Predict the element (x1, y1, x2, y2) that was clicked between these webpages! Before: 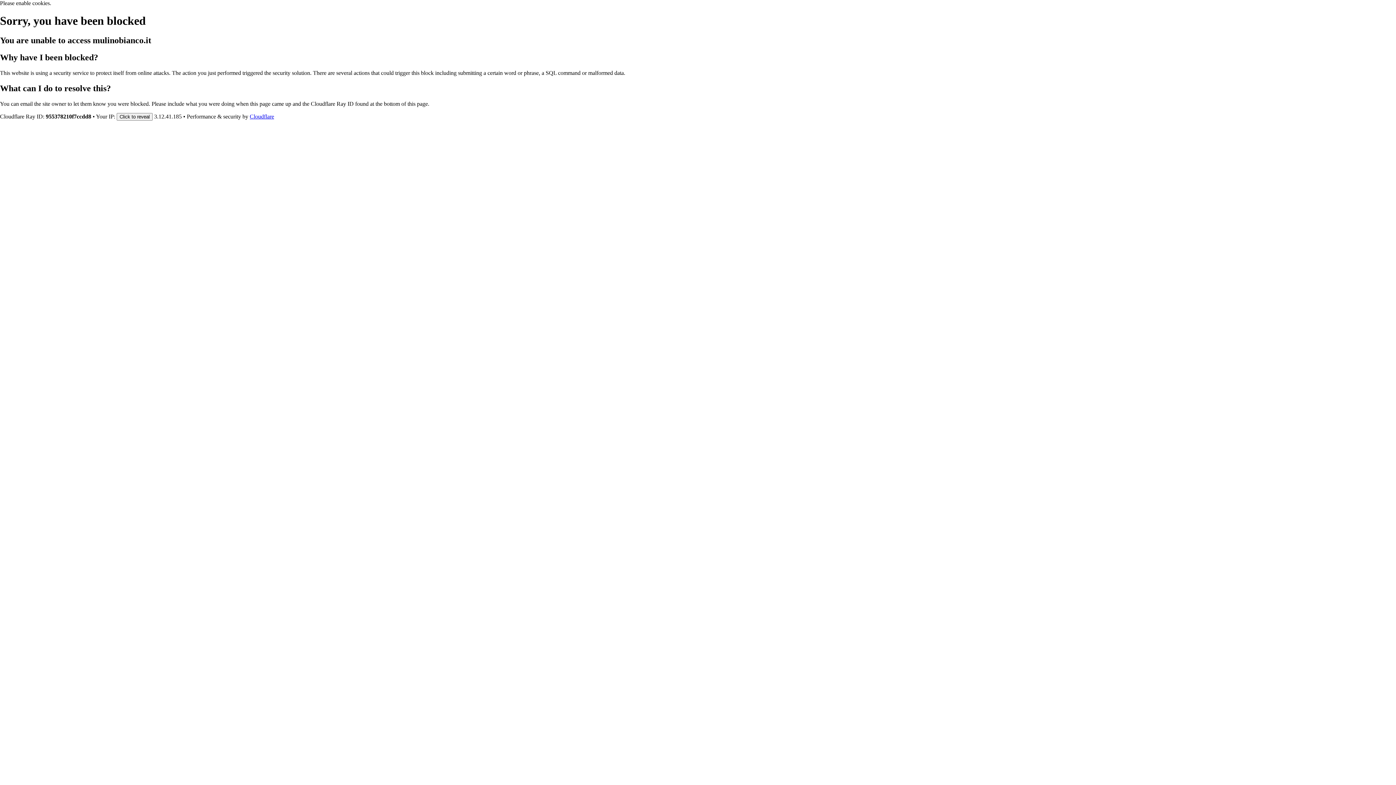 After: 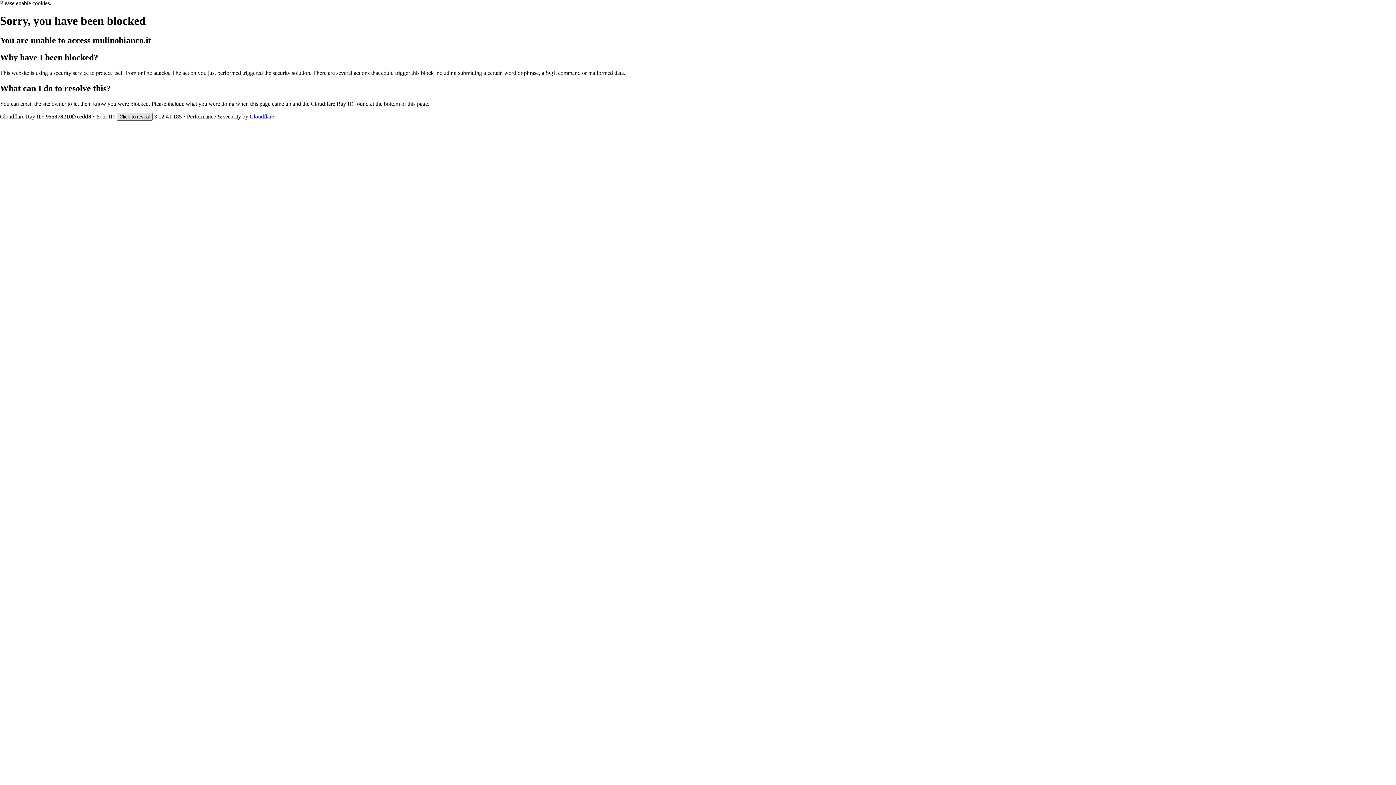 Action: bbox: (116, 112, 152, 120) label: Click to reveal